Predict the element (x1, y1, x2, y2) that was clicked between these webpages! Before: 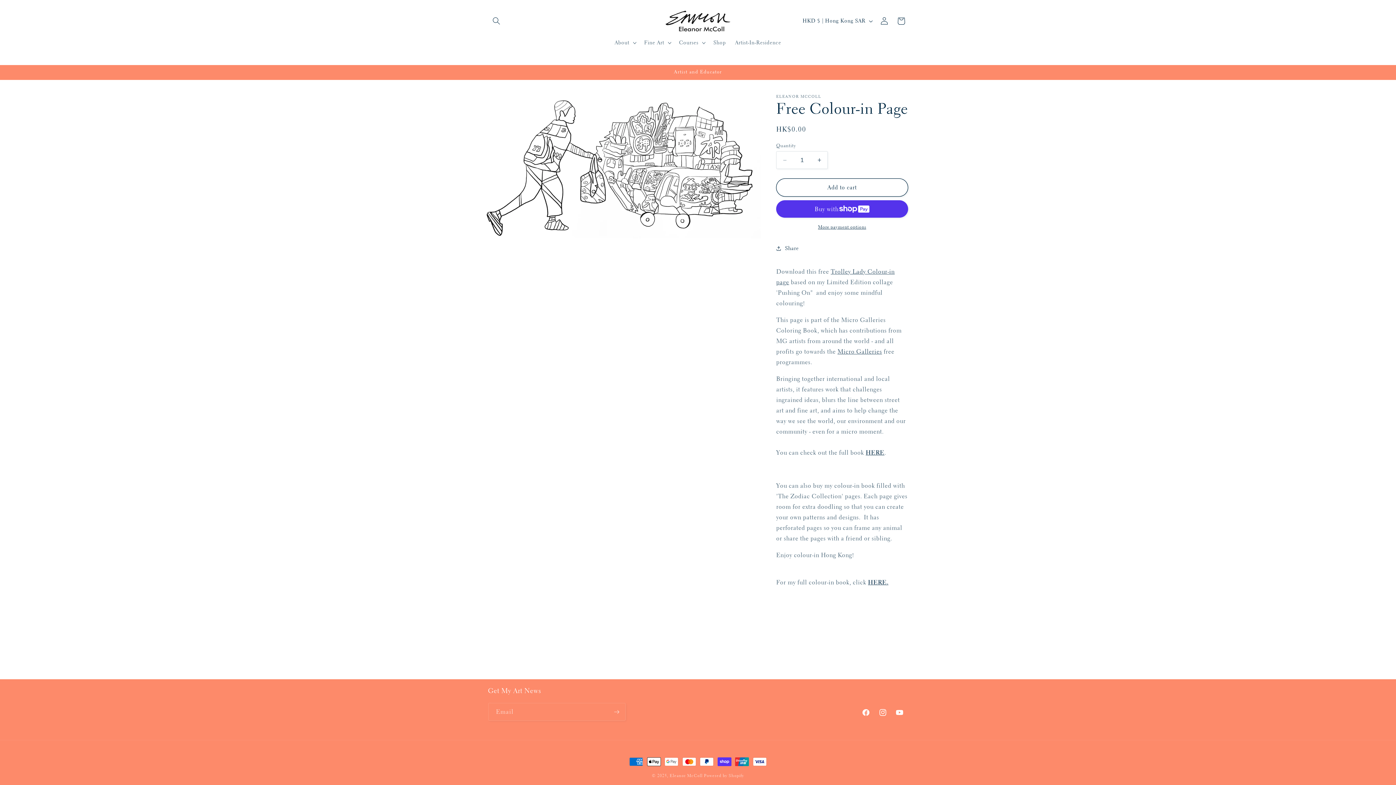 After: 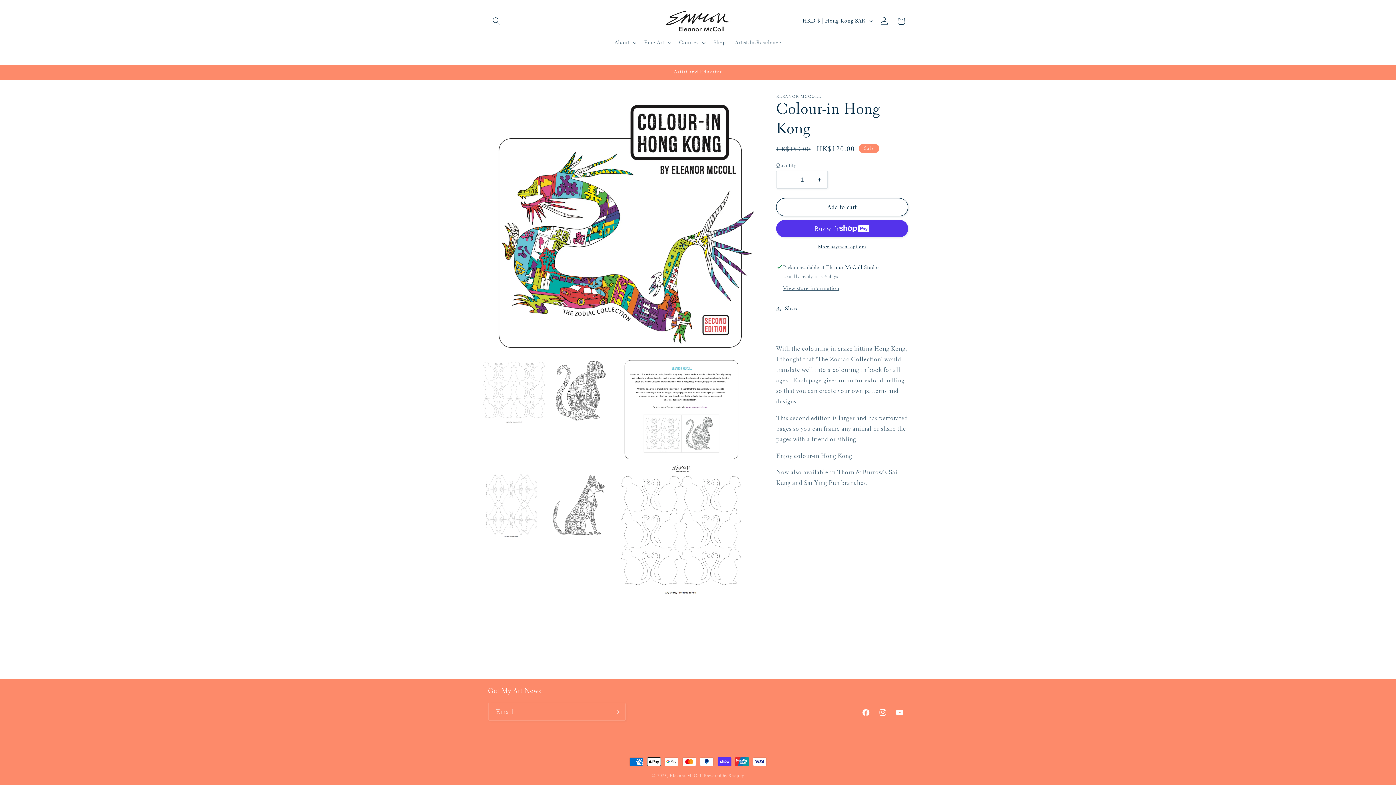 Action: label: HERE. bbox: (868, 578, 888, 586)